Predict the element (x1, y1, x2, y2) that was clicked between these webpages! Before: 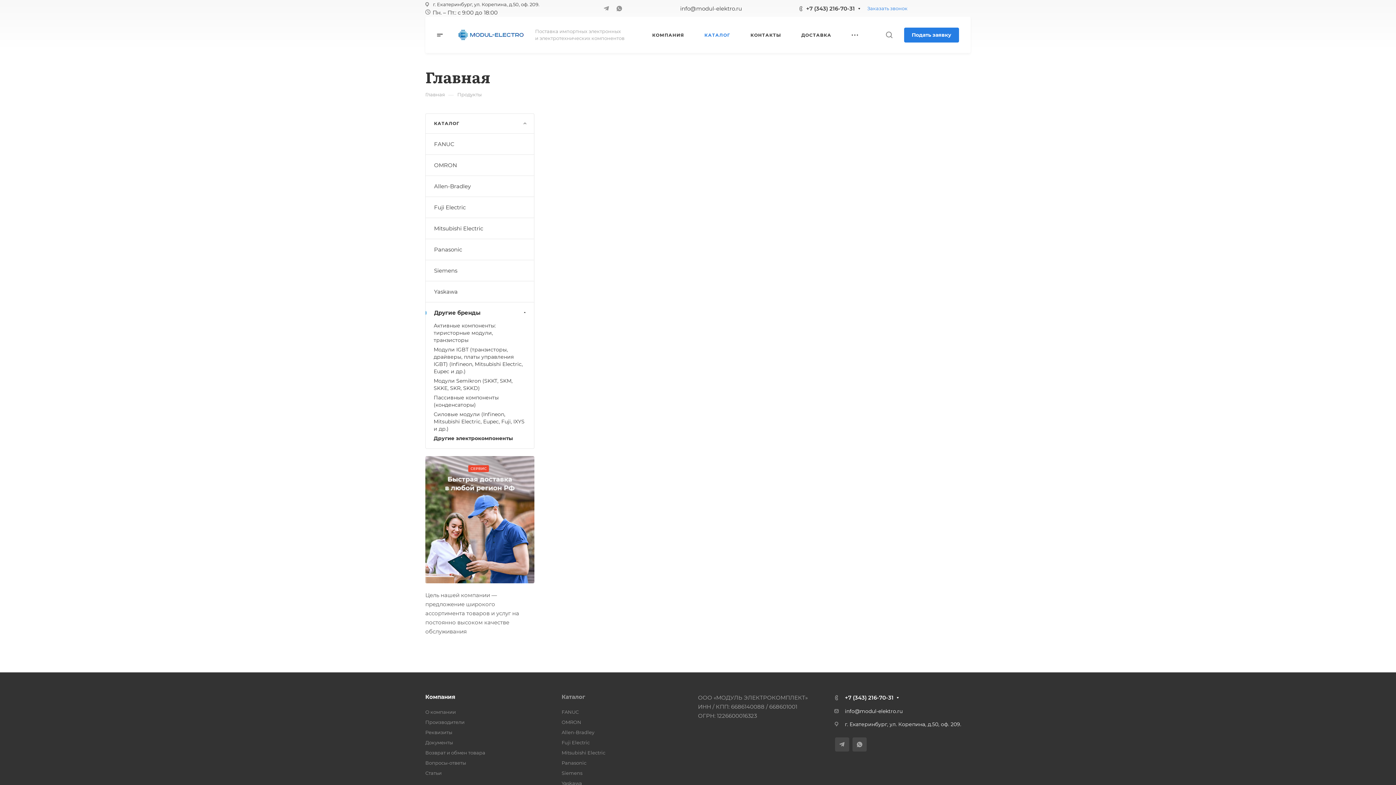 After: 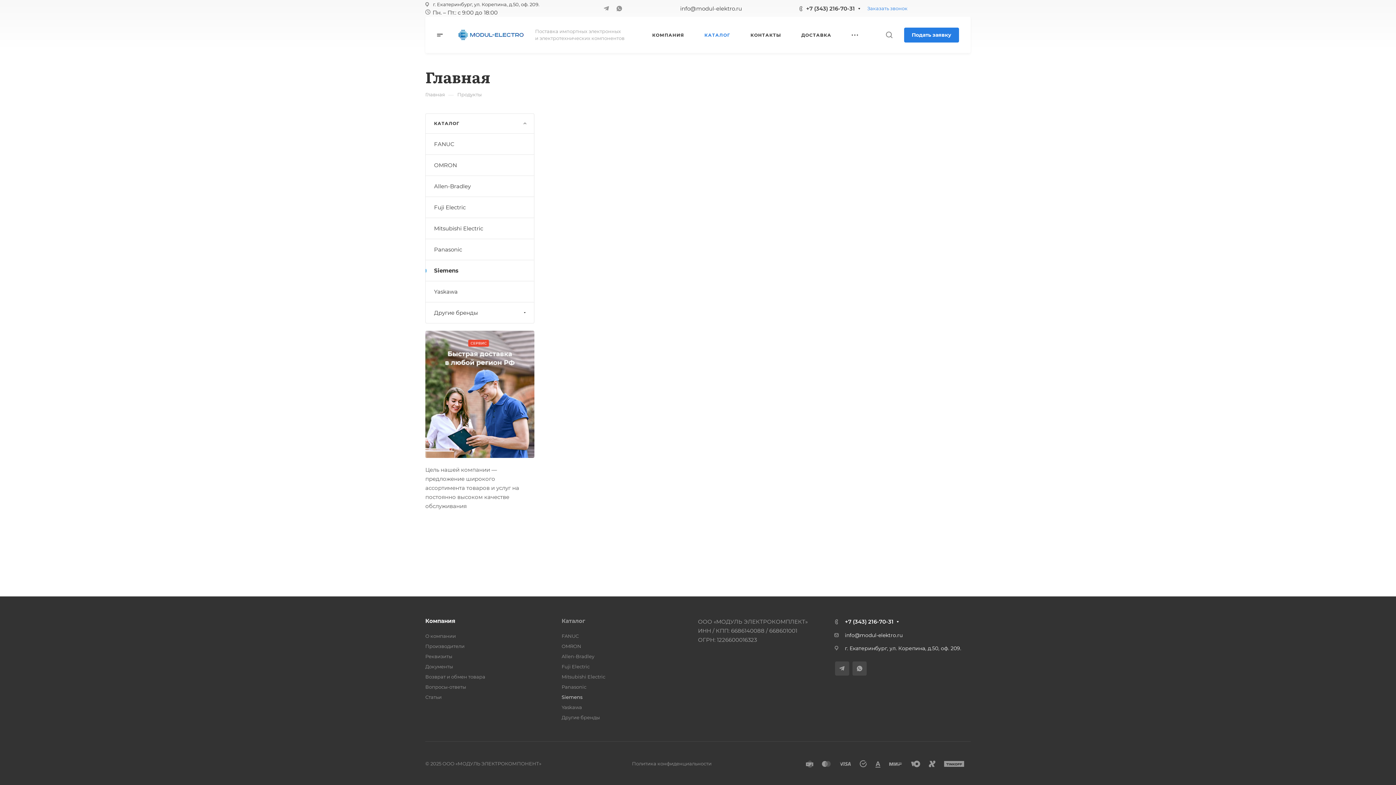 Action: bbox: (425, 260, 534, 281) label: Siemens